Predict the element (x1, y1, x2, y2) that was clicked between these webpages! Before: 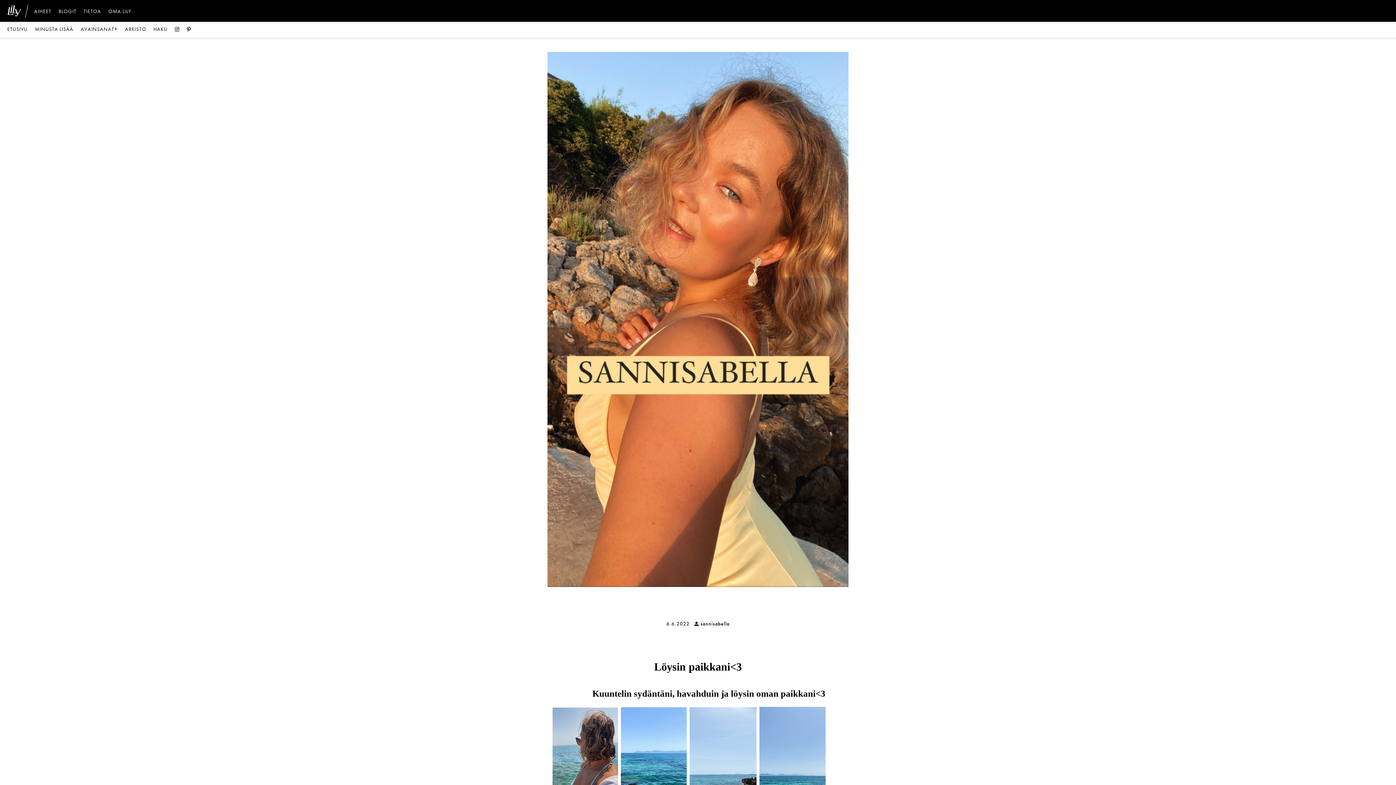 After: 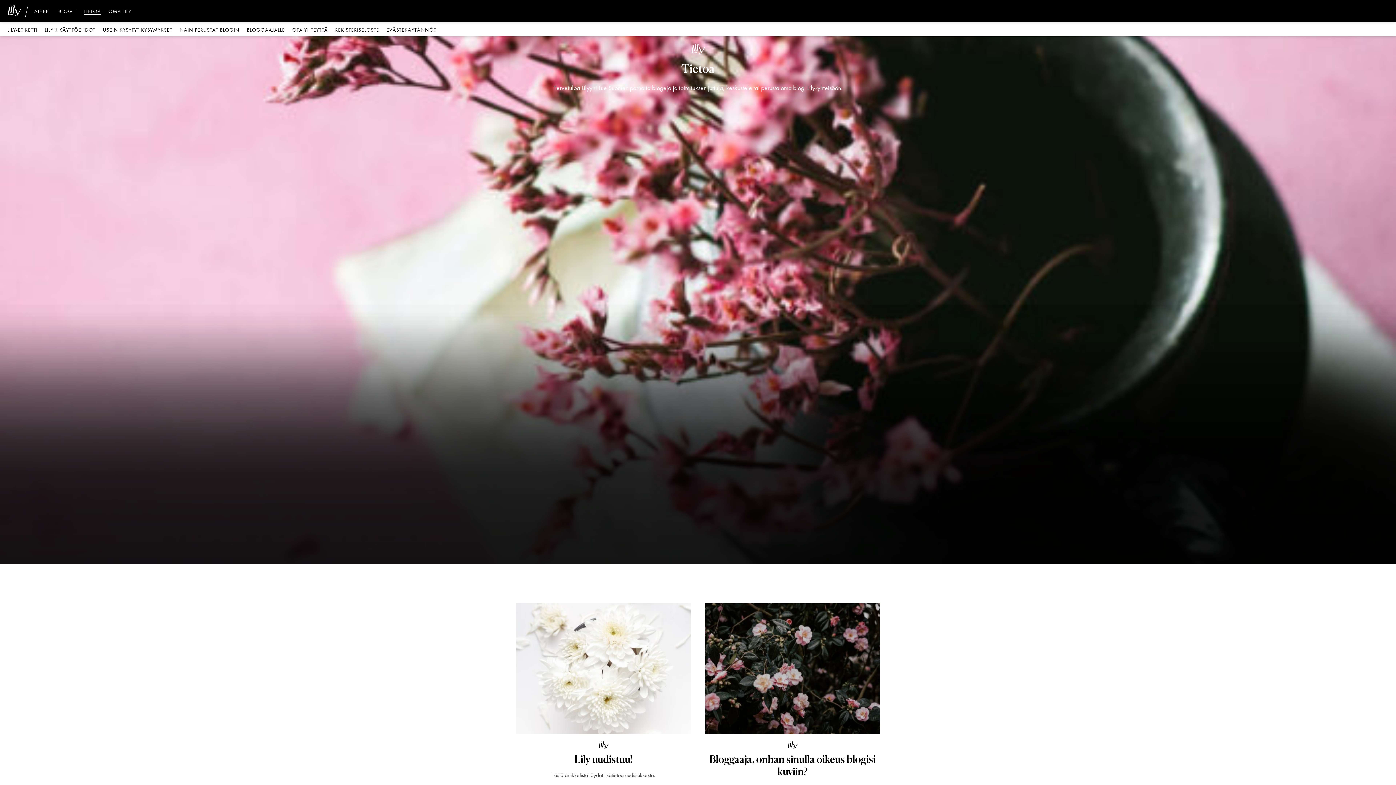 Action: bbox: (83, 8, 101, 14) label: TIETOA